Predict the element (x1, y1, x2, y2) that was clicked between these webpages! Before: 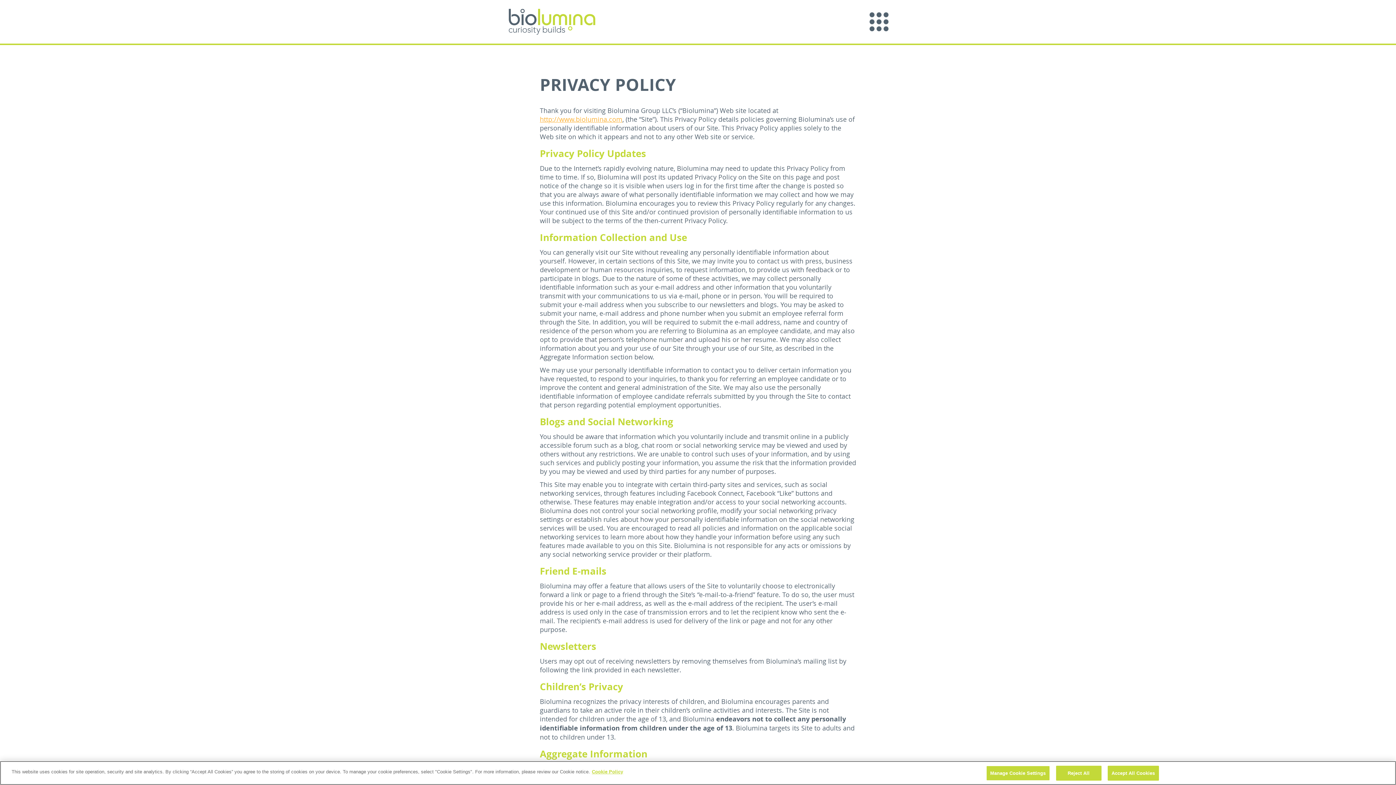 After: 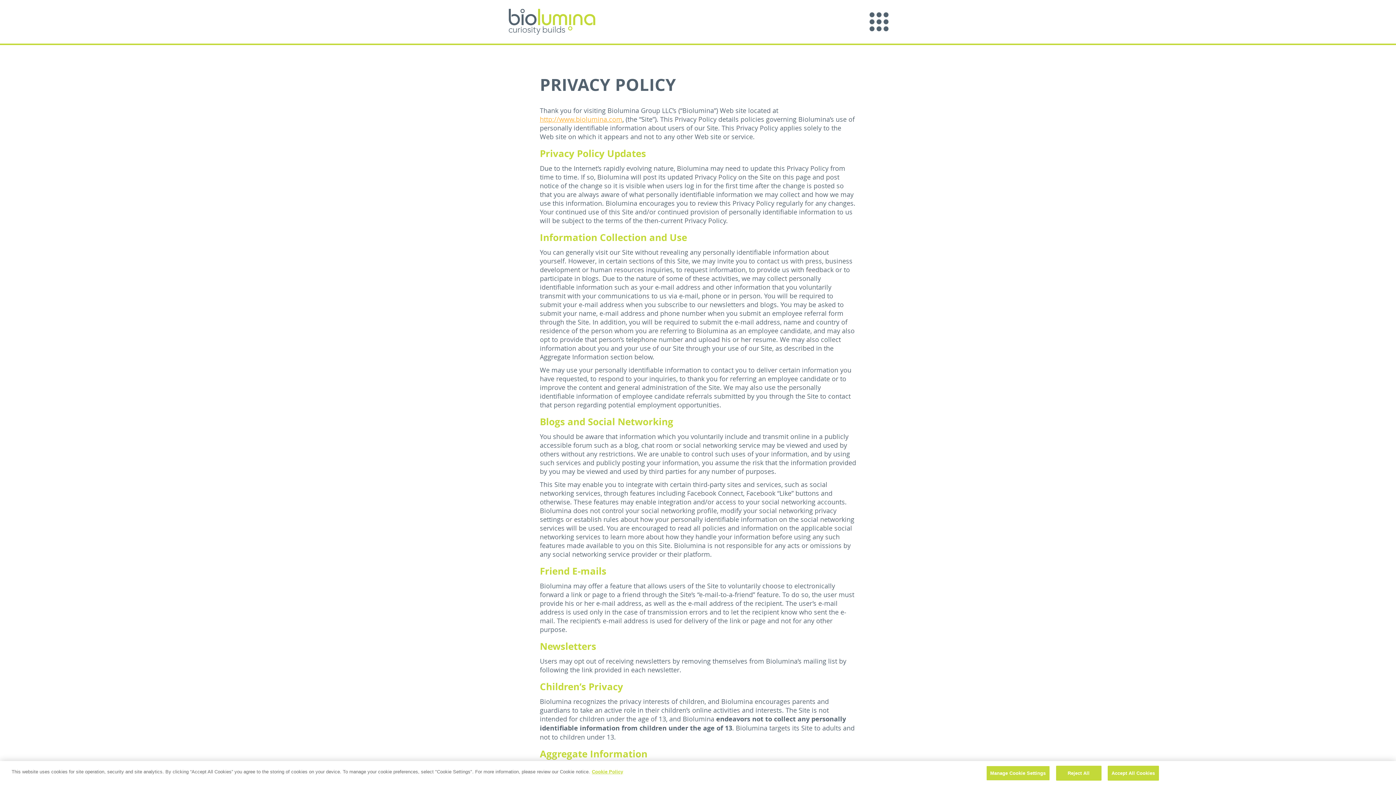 Action: label: http://www.biolumina.com bbox: (540, 114, 622, 123)